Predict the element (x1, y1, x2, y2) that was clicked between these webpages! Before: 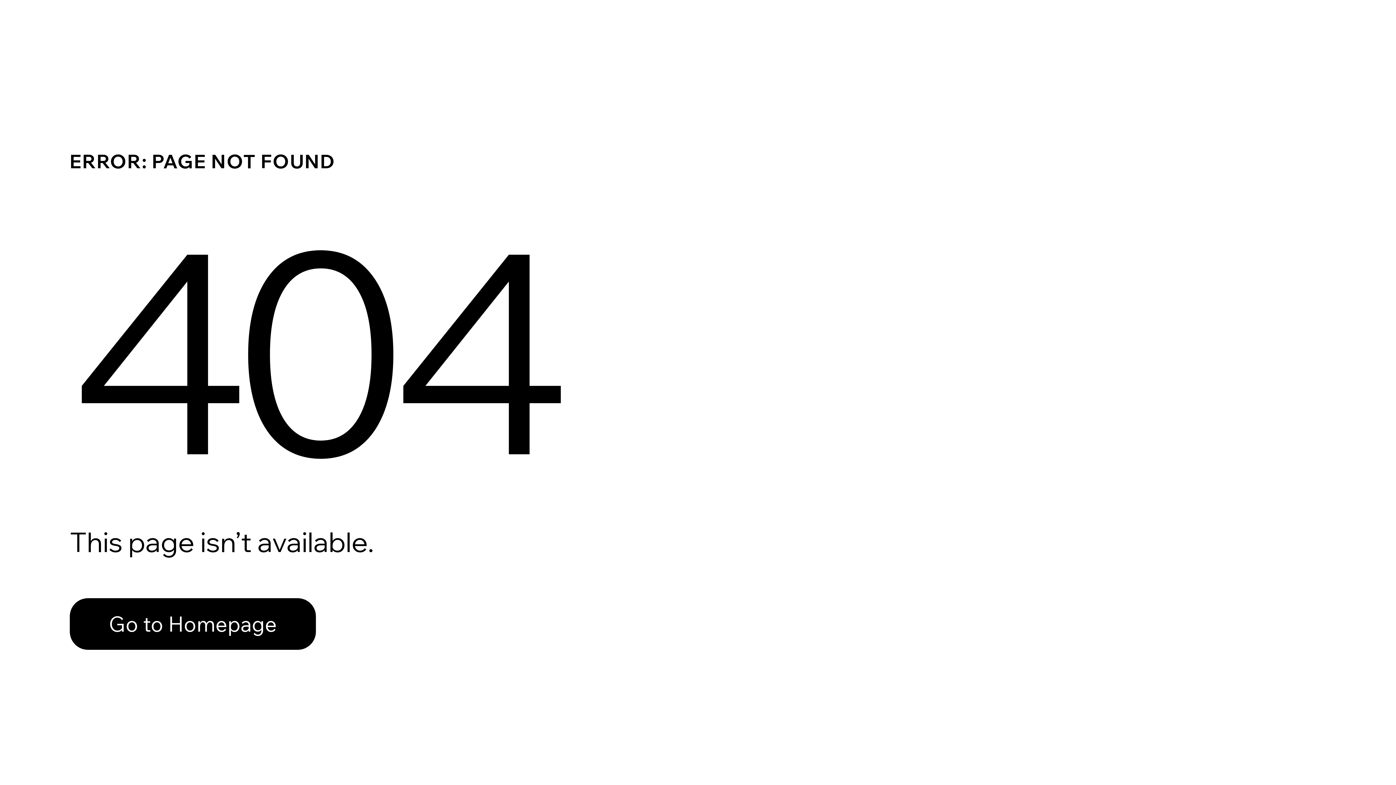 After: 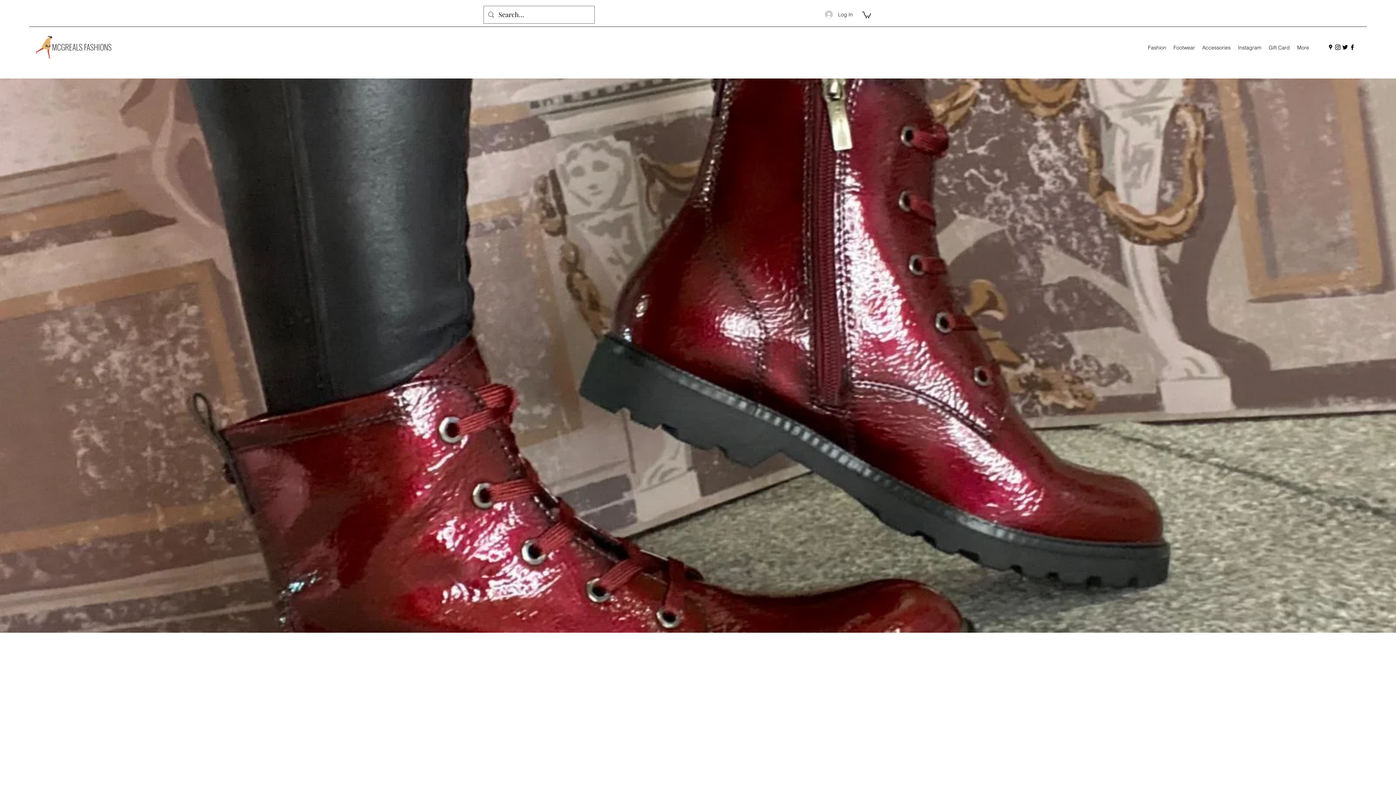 Action: label: Go to Homepage bbox: (69, 598, 316, 650)